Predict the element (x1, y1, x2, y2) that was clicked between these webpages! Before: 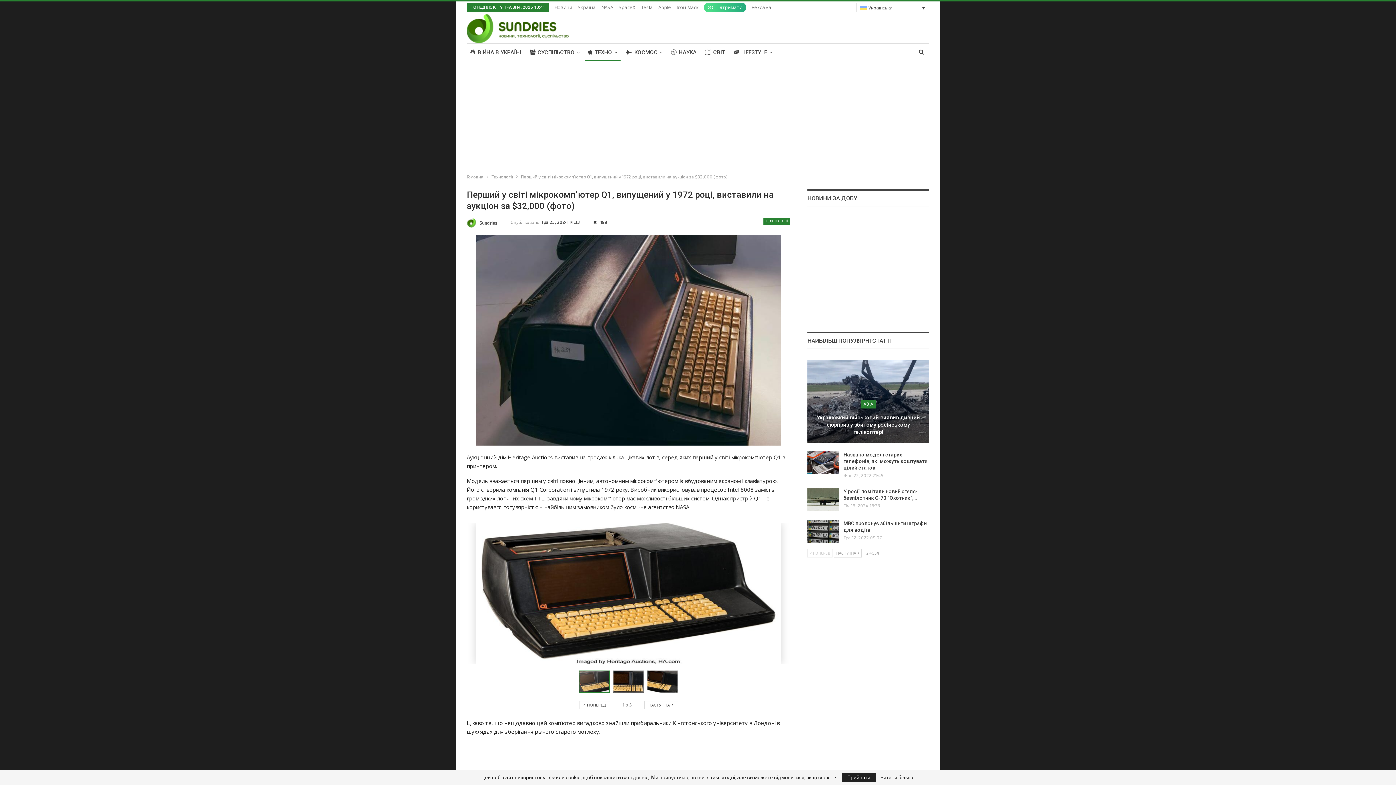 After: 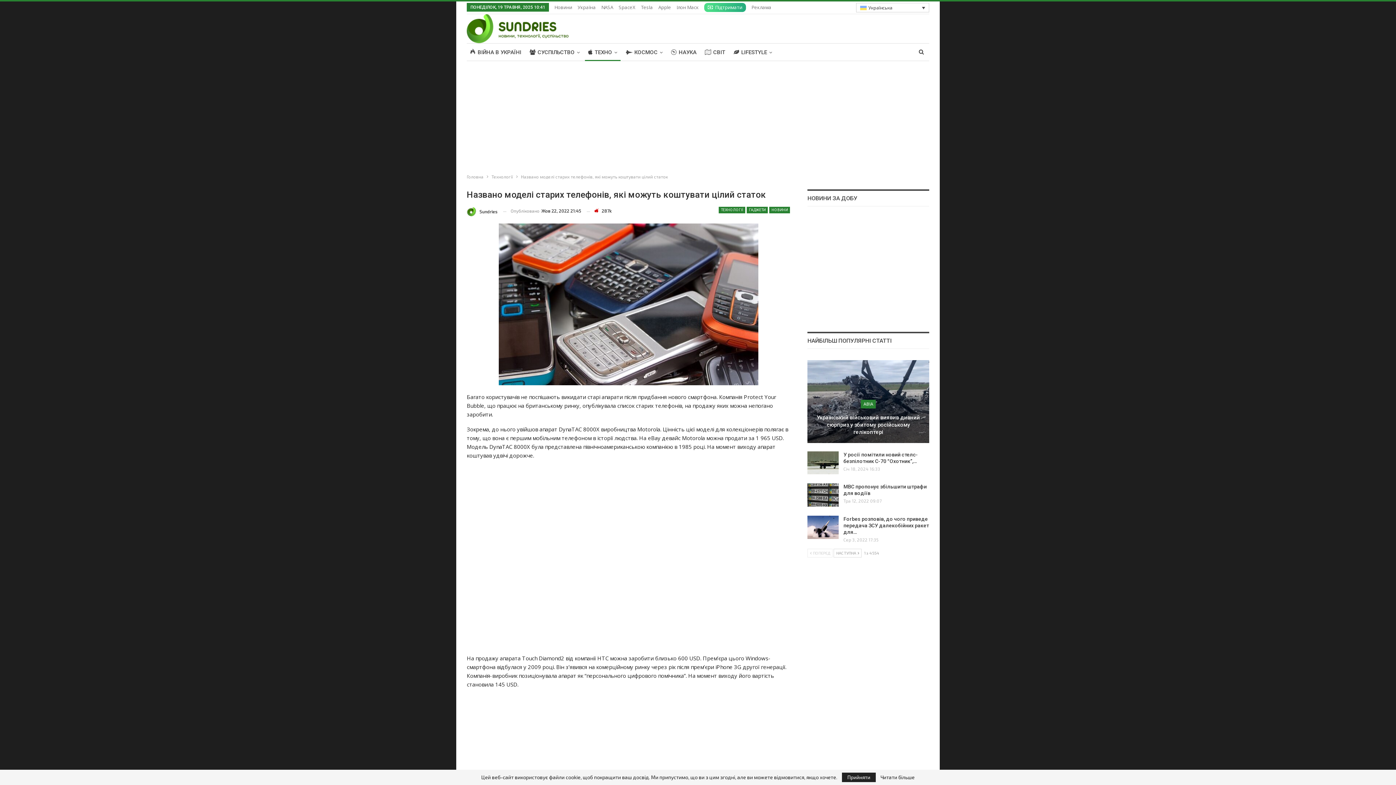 Action: bbox: (843, 451, 927, 470) label: Названо моделі старих телефонів, які можуть коштувати цілий статок